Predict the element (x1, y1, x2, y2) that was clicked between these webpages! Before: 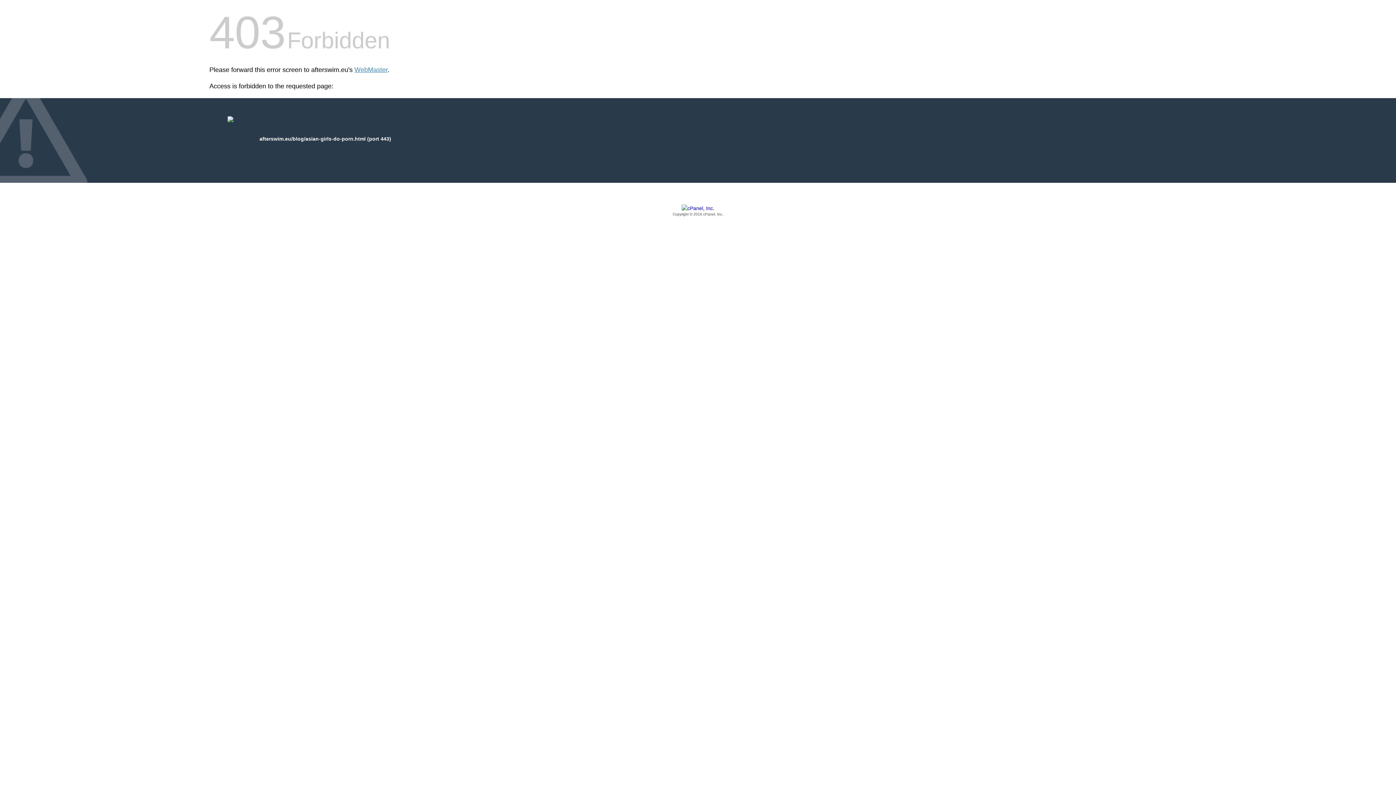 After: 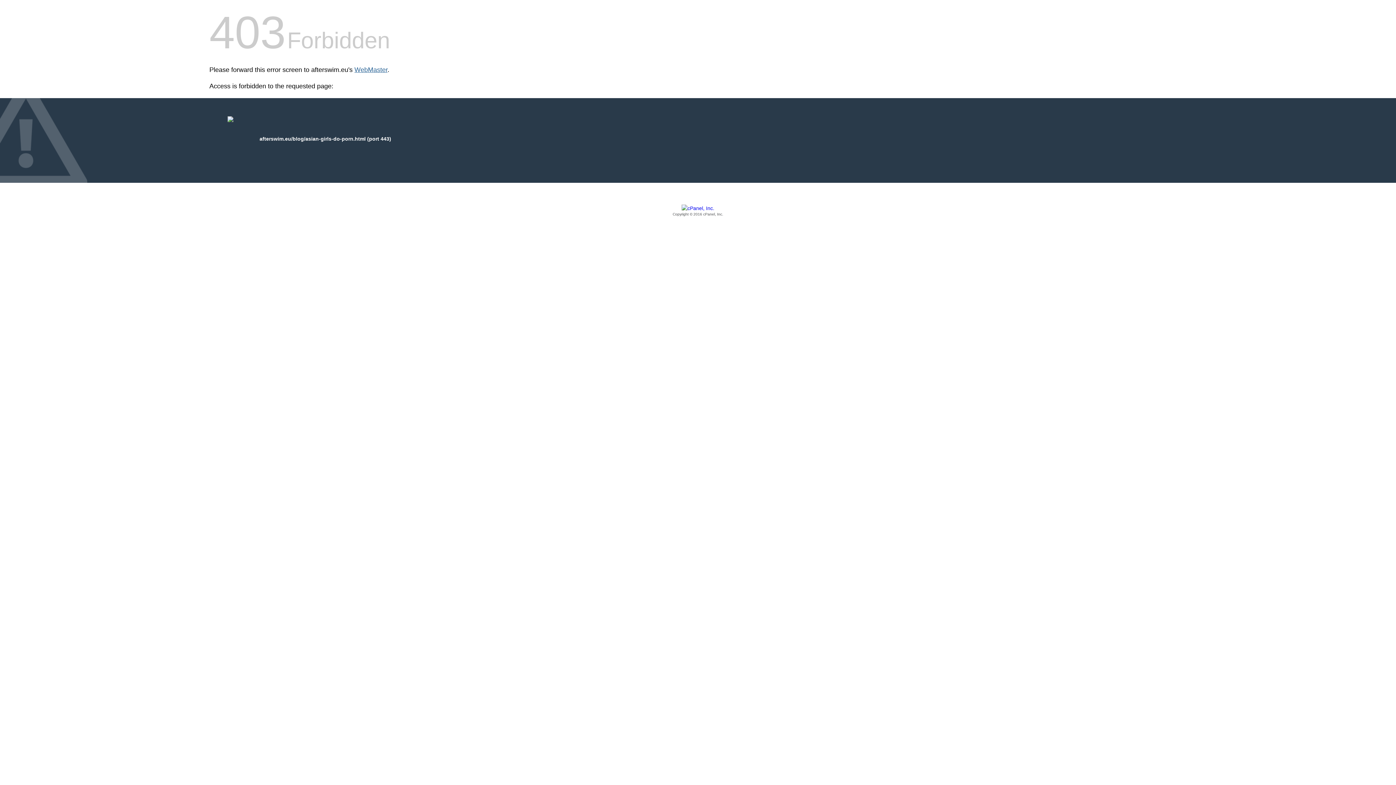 Action: label: WebMaster bbox: (354, 66, 387, 73)